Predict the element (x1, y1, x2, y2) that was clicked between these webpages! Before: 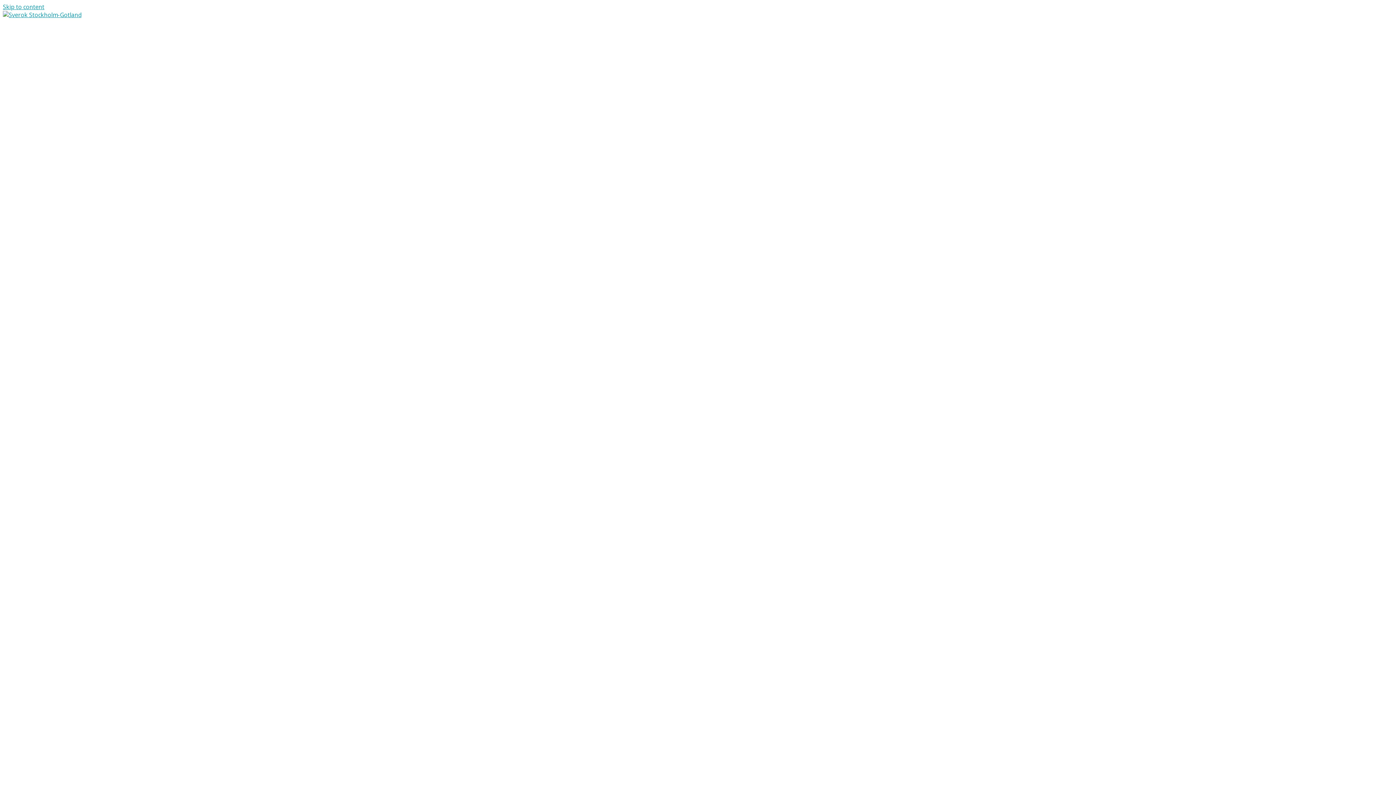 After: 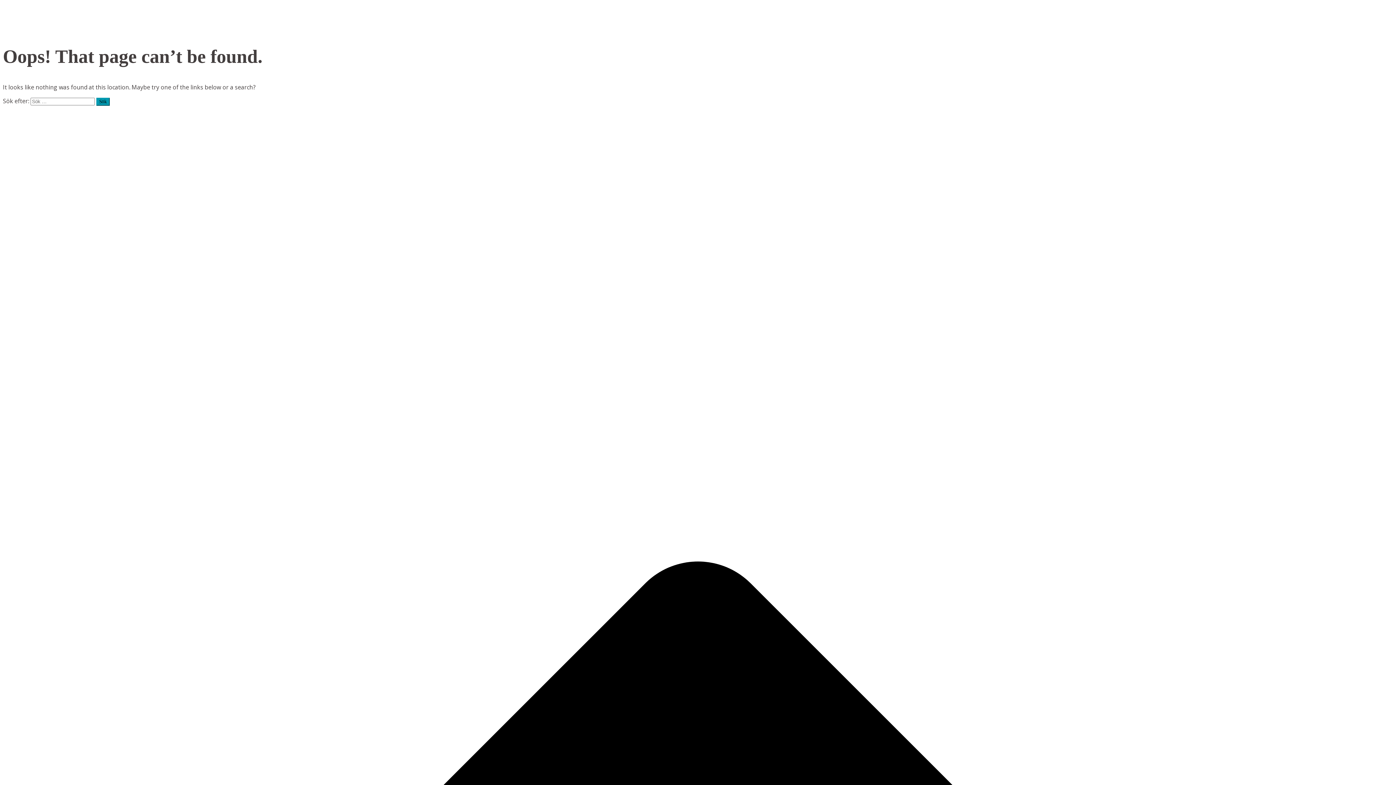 Action: bbox: (2, 2, 44, 10) label: Skip to content